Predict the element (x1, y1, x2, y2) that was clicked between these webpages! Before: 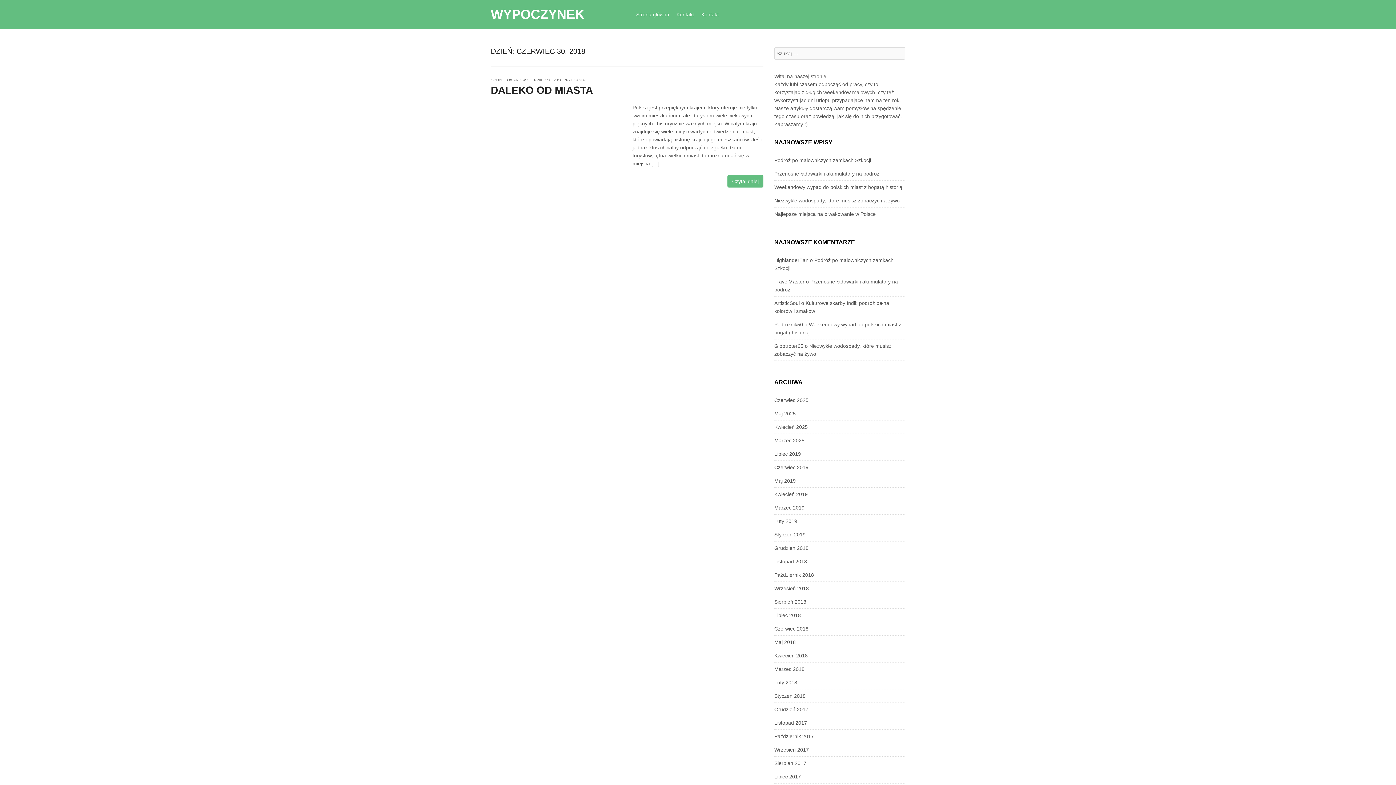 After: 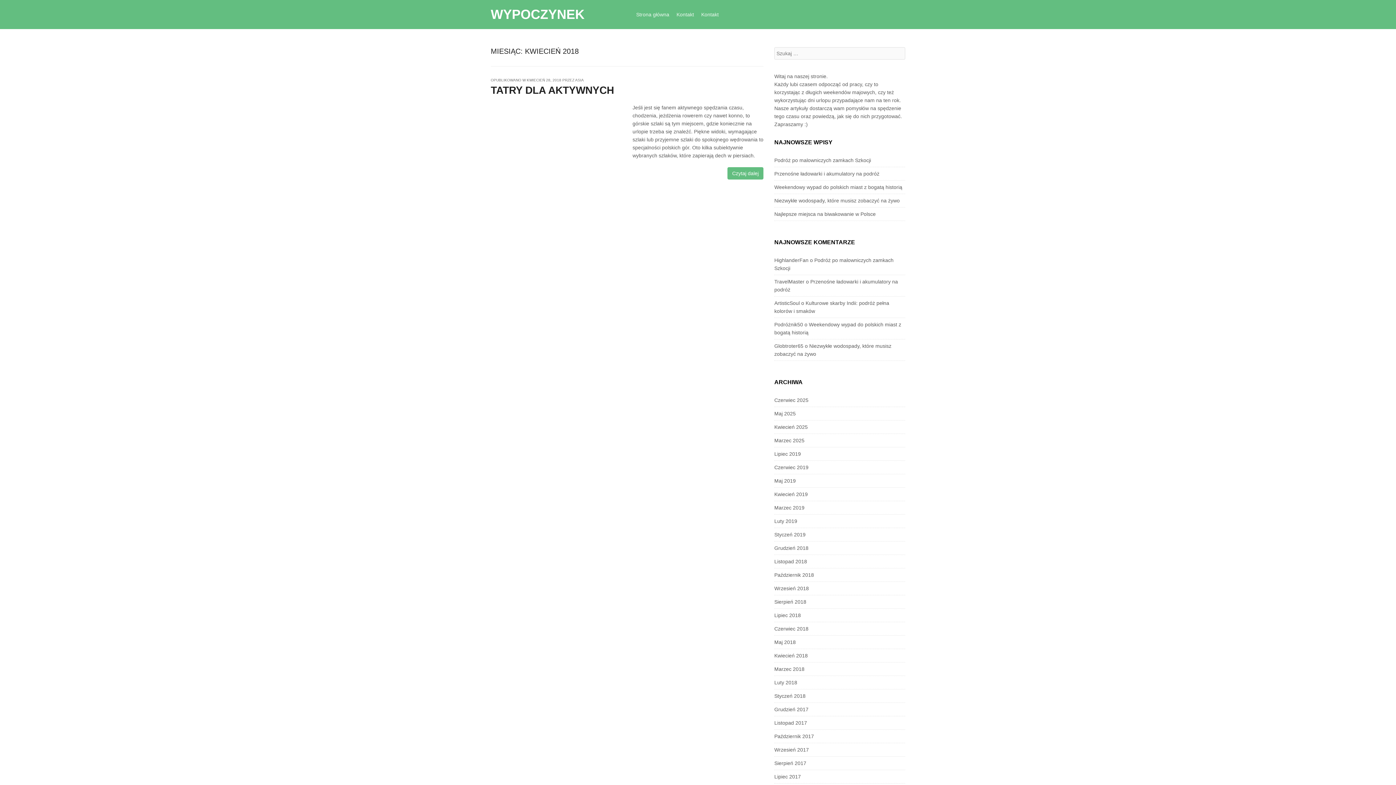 Action: label: Kwiecień 2018 bbox: (774, 653, 808, 658)